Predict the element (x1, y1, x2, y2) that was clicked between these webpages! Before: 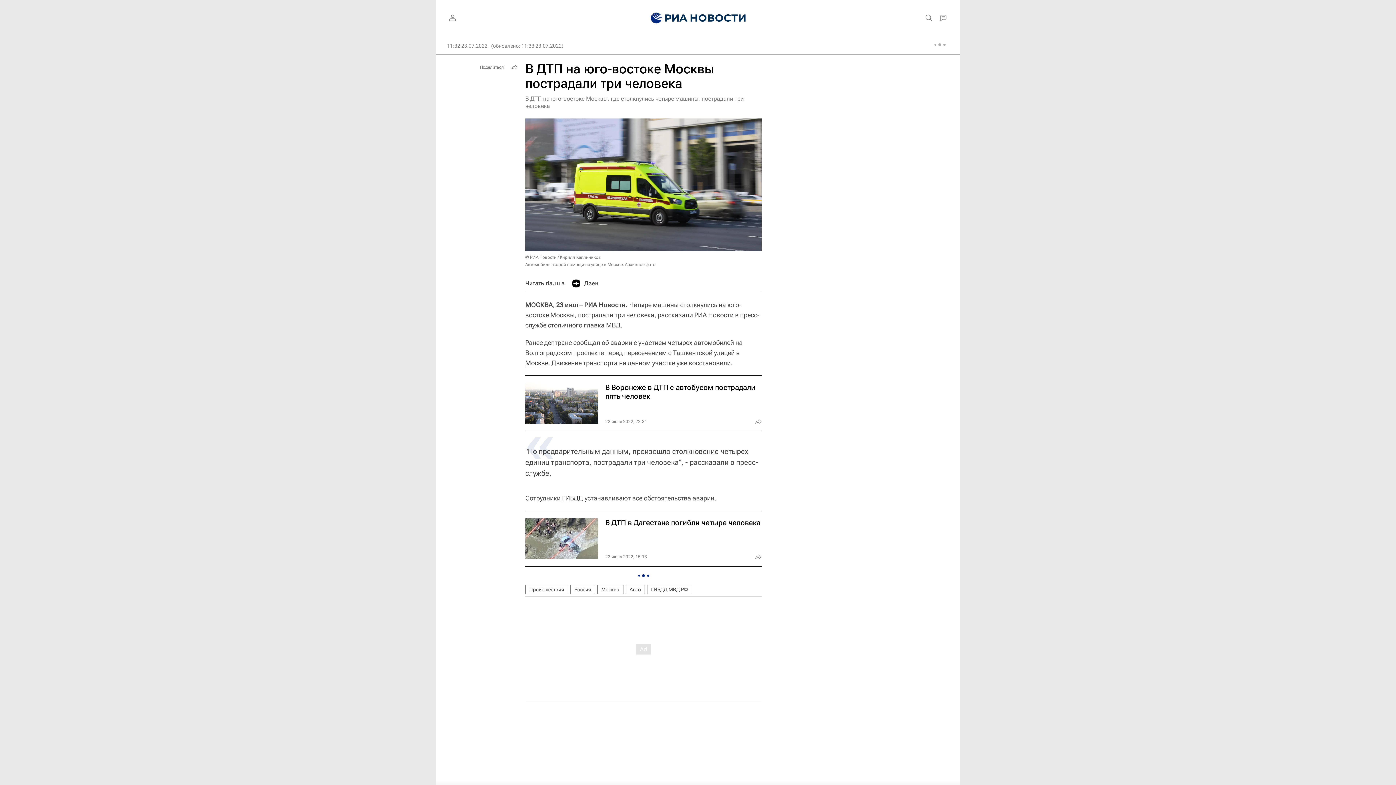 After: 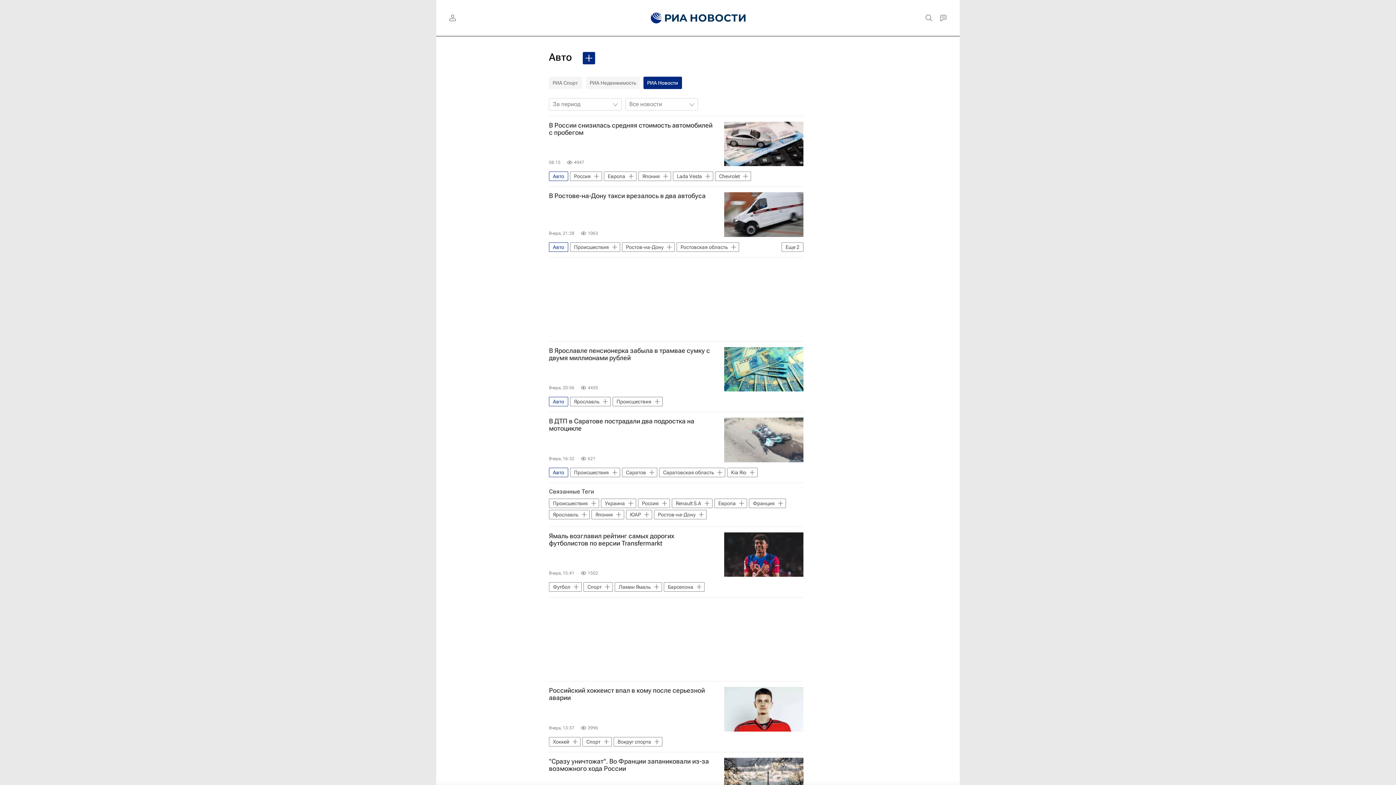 Action: bbox: (625, 585, 645, 594) label: Авто